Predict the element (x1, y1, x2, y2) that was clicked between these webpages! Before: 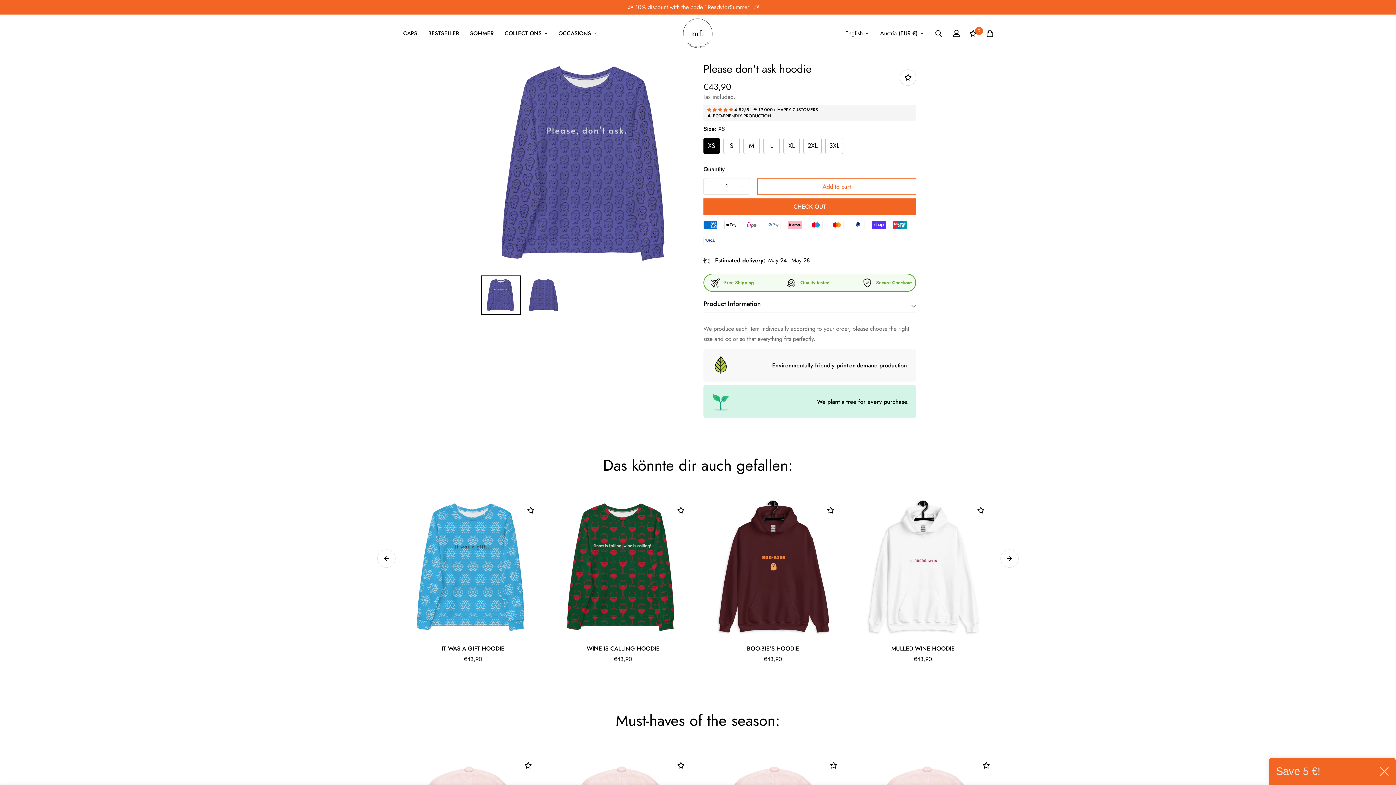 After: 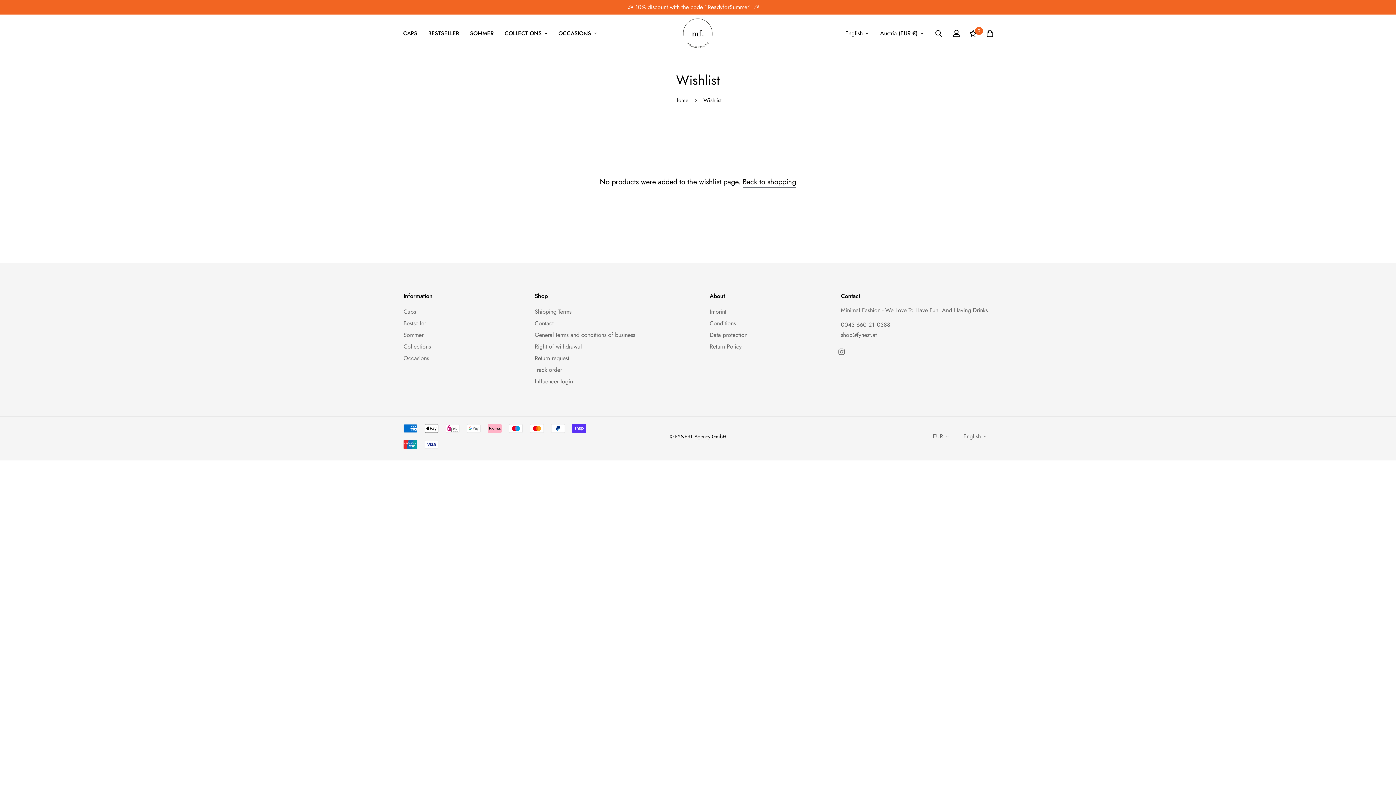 Action: bbox: (965, 23, 981, 44) label: 0